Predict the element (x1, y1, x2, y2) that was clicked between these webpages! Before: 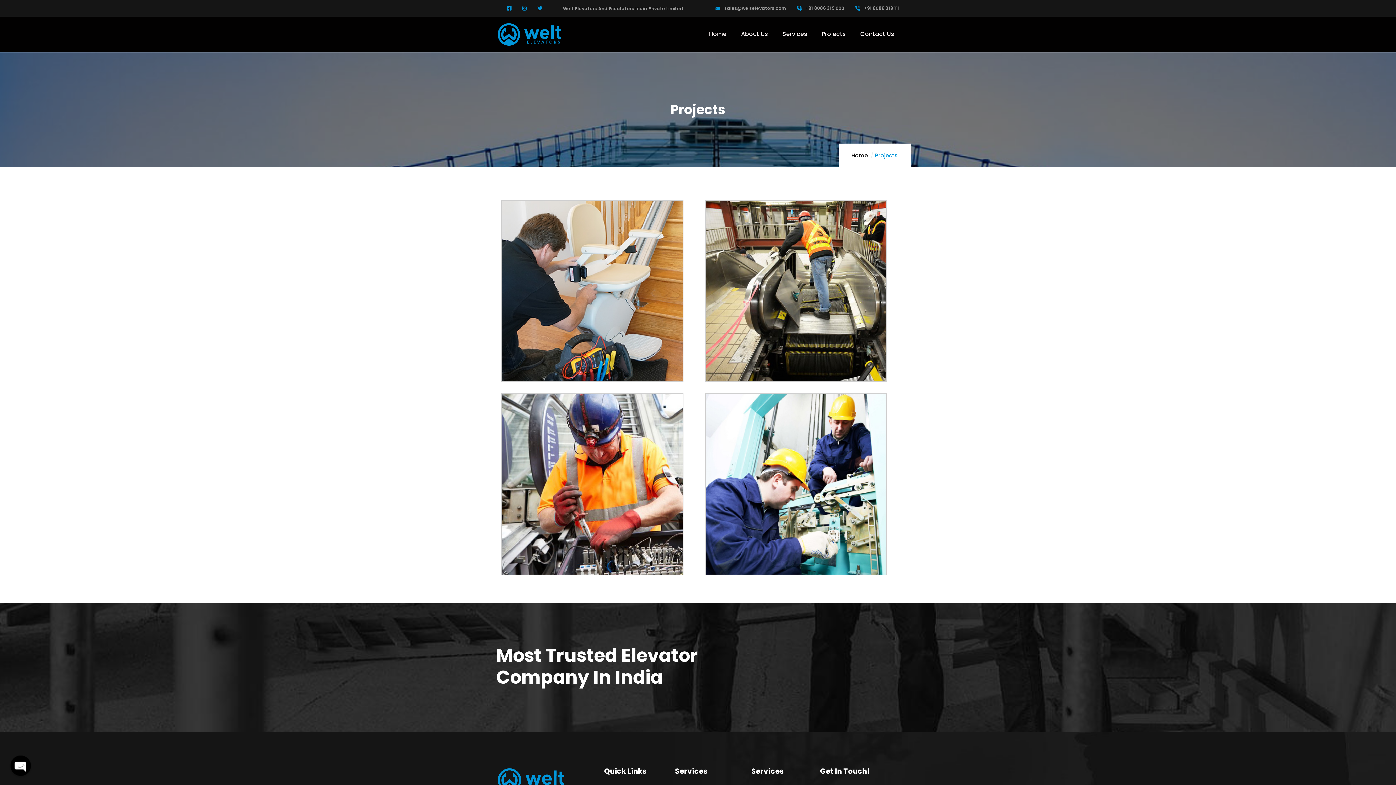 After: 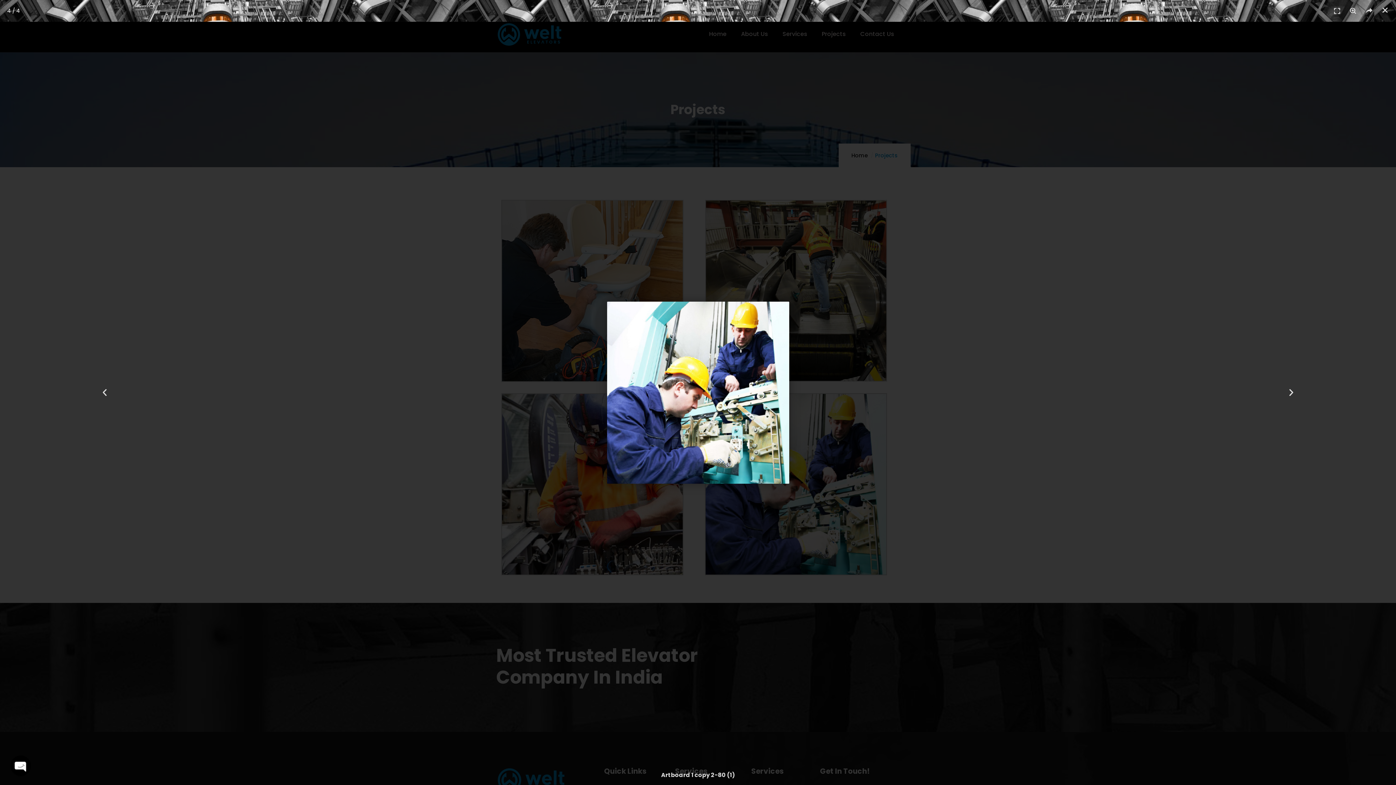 Action: bbox: (705, 395, 887, 403)